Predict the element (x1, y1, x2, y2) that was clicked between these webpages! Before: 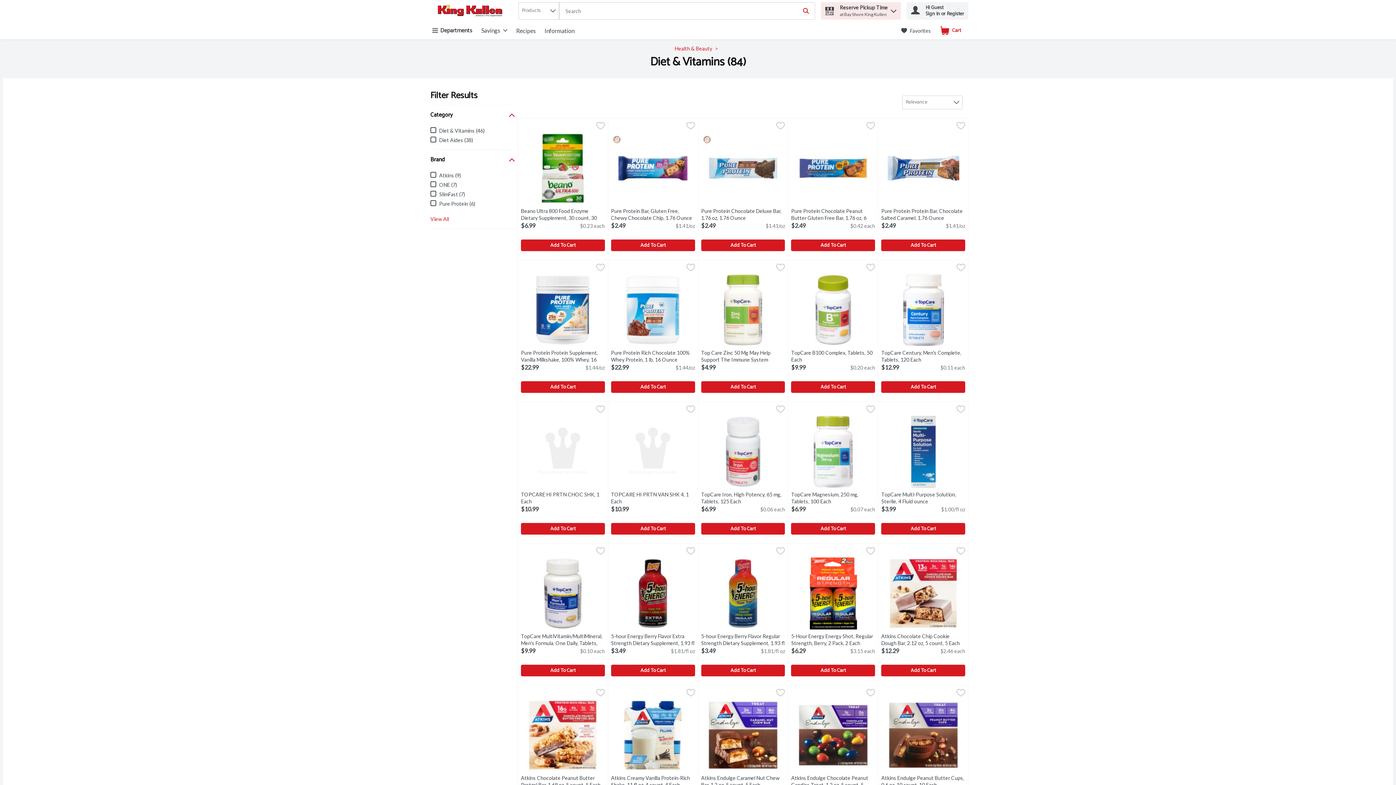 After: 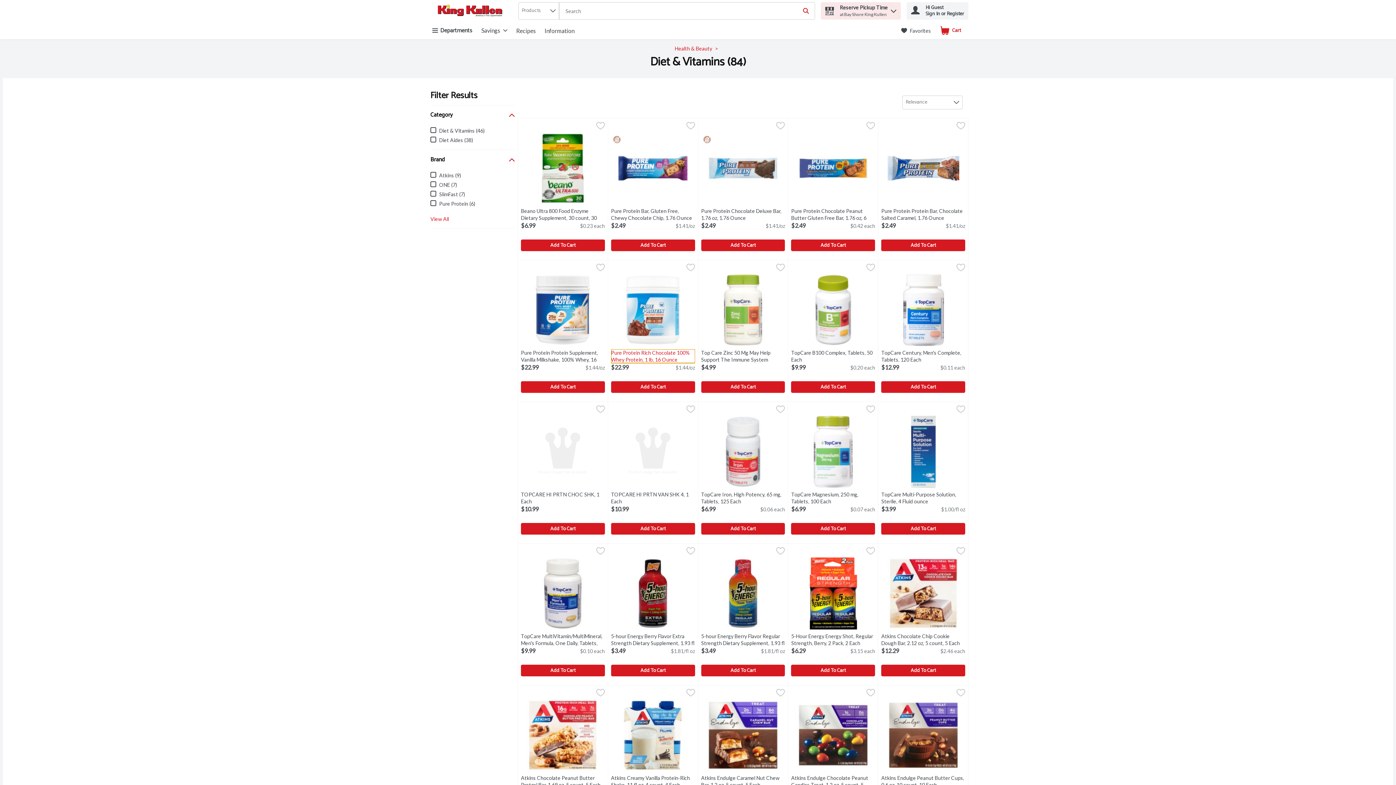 Action: bbox: (611, 349, 695, 363) label: Pure Protein Rich Chocolate 100% Whey Protein, 1 lb, 16 Ounce
Open product description